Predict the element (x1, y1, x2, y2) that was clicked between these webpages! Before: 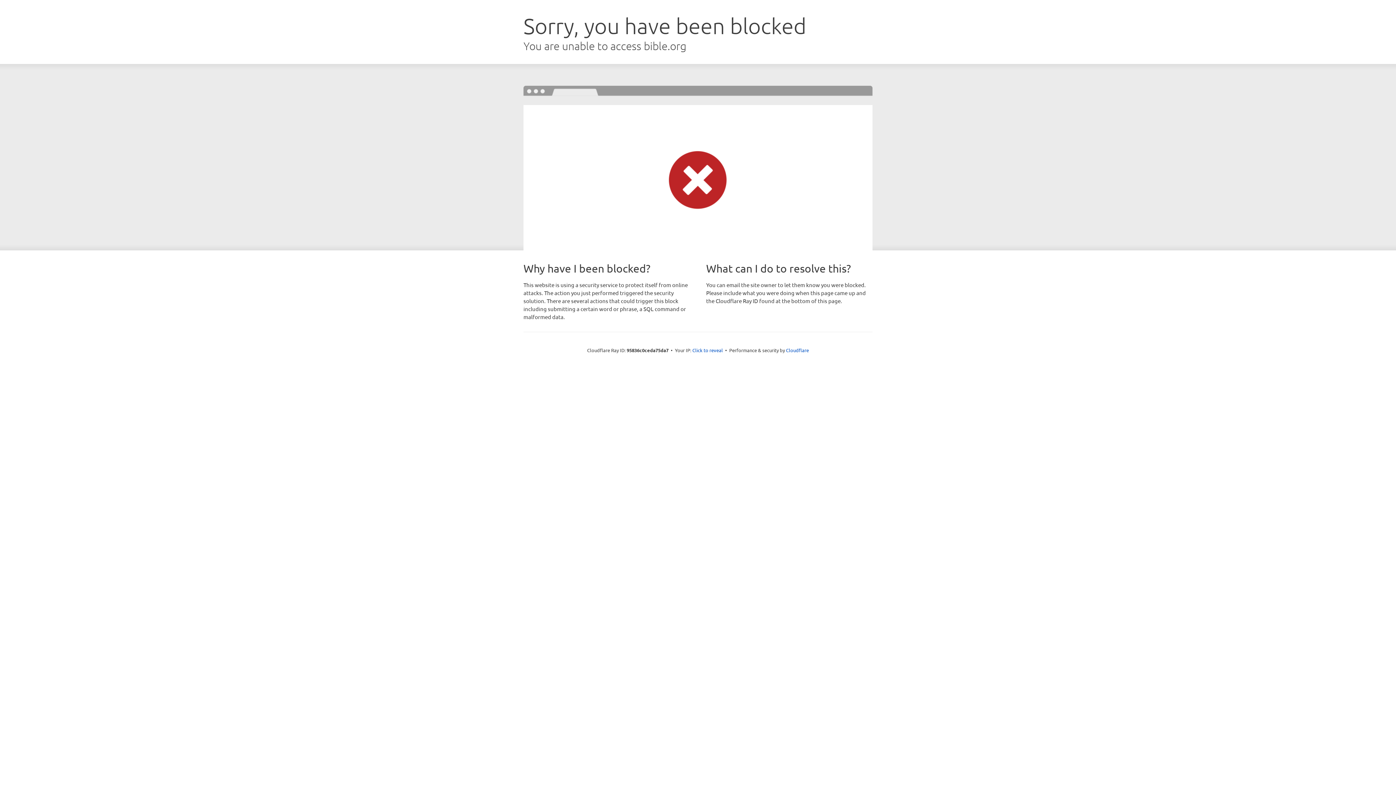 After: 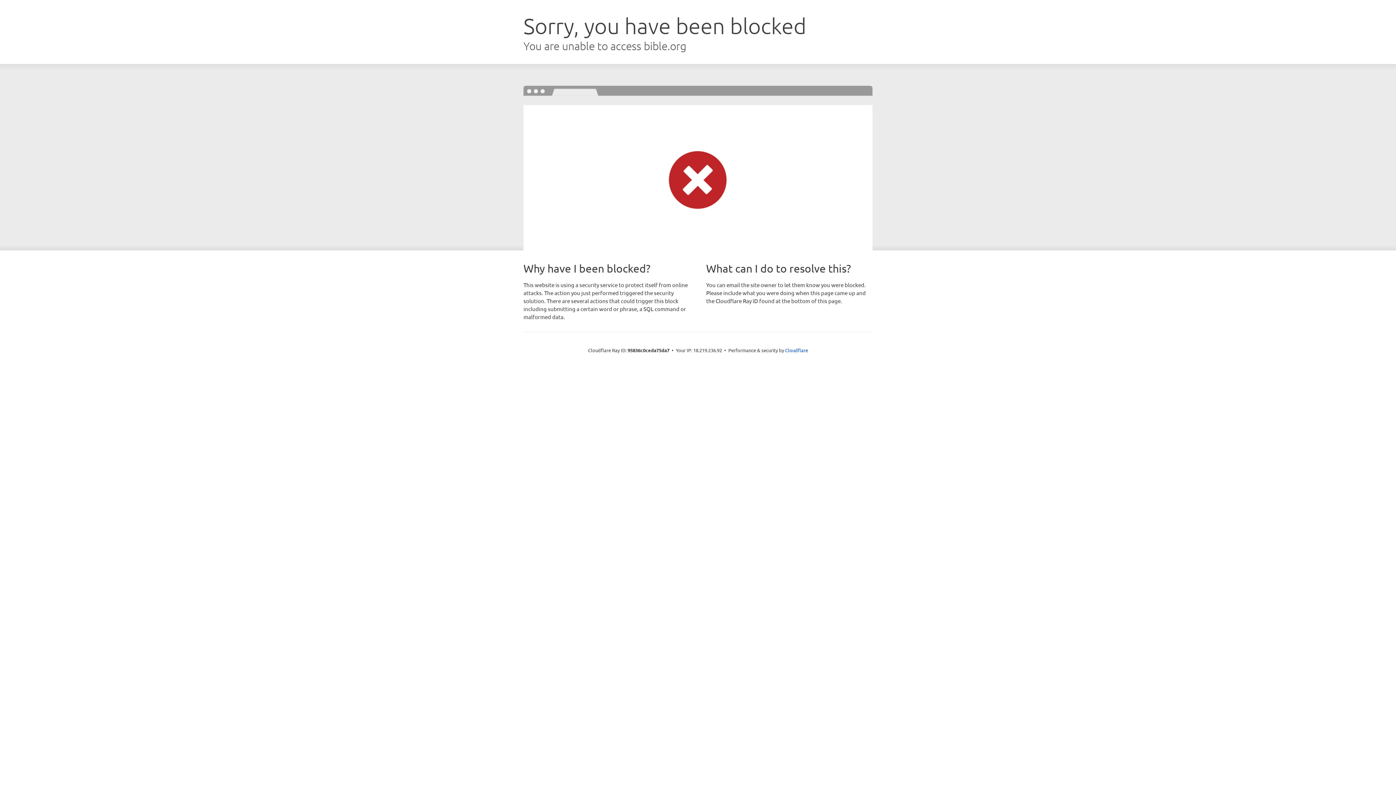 Action: bbox: (692, 346, 723, 353) label: Click to reveal